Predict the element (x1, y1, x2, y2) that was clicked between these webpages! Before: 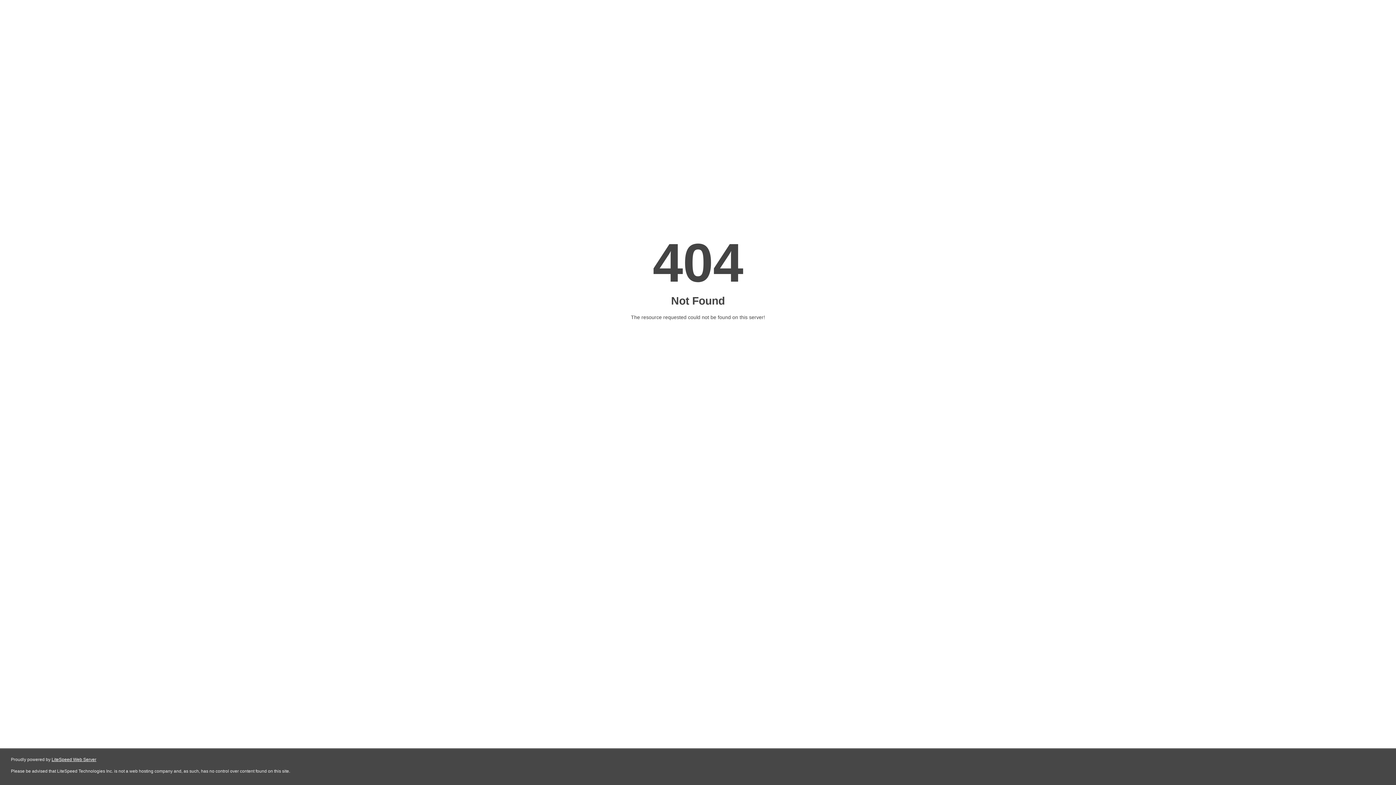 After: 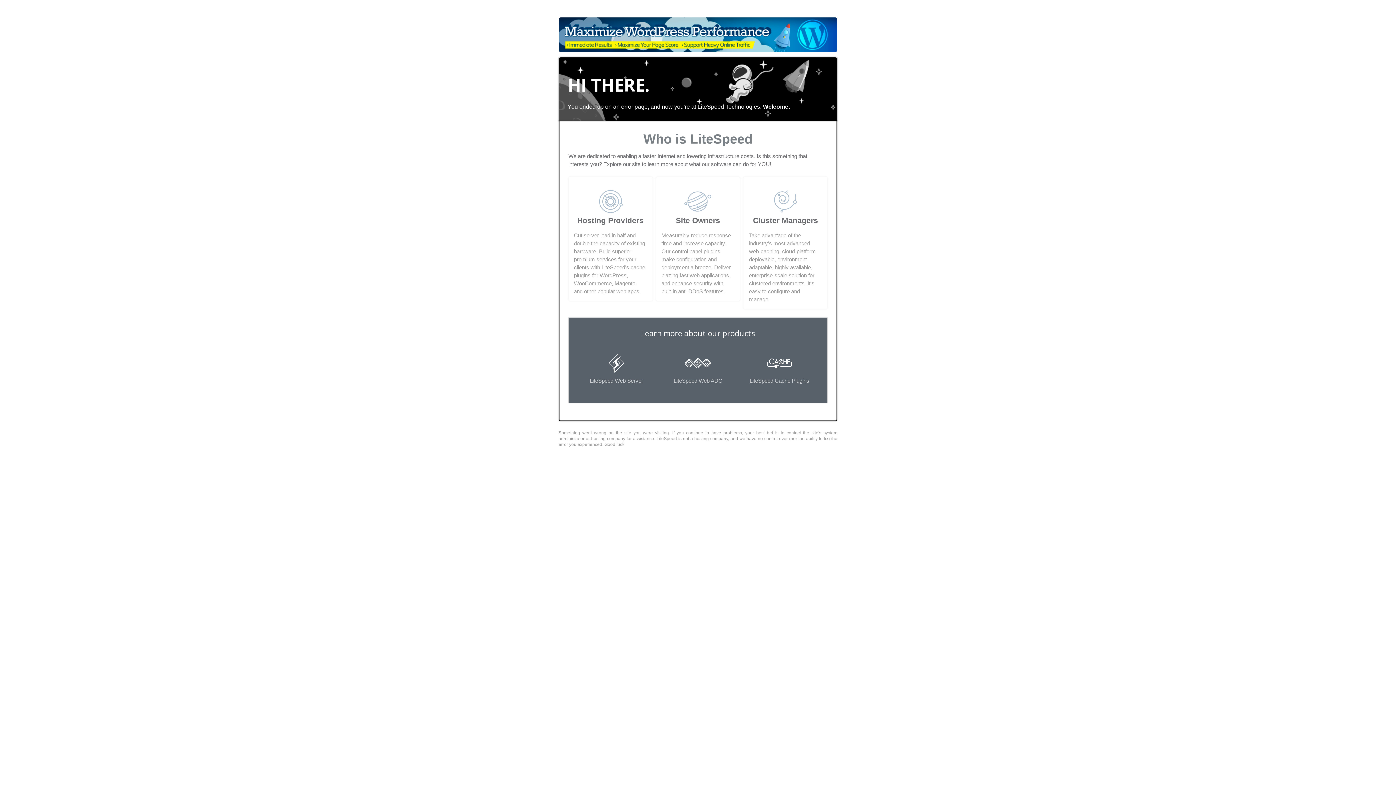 Action: label: LiteSpeed Web Server bbox: (51, 757, 96, 762)